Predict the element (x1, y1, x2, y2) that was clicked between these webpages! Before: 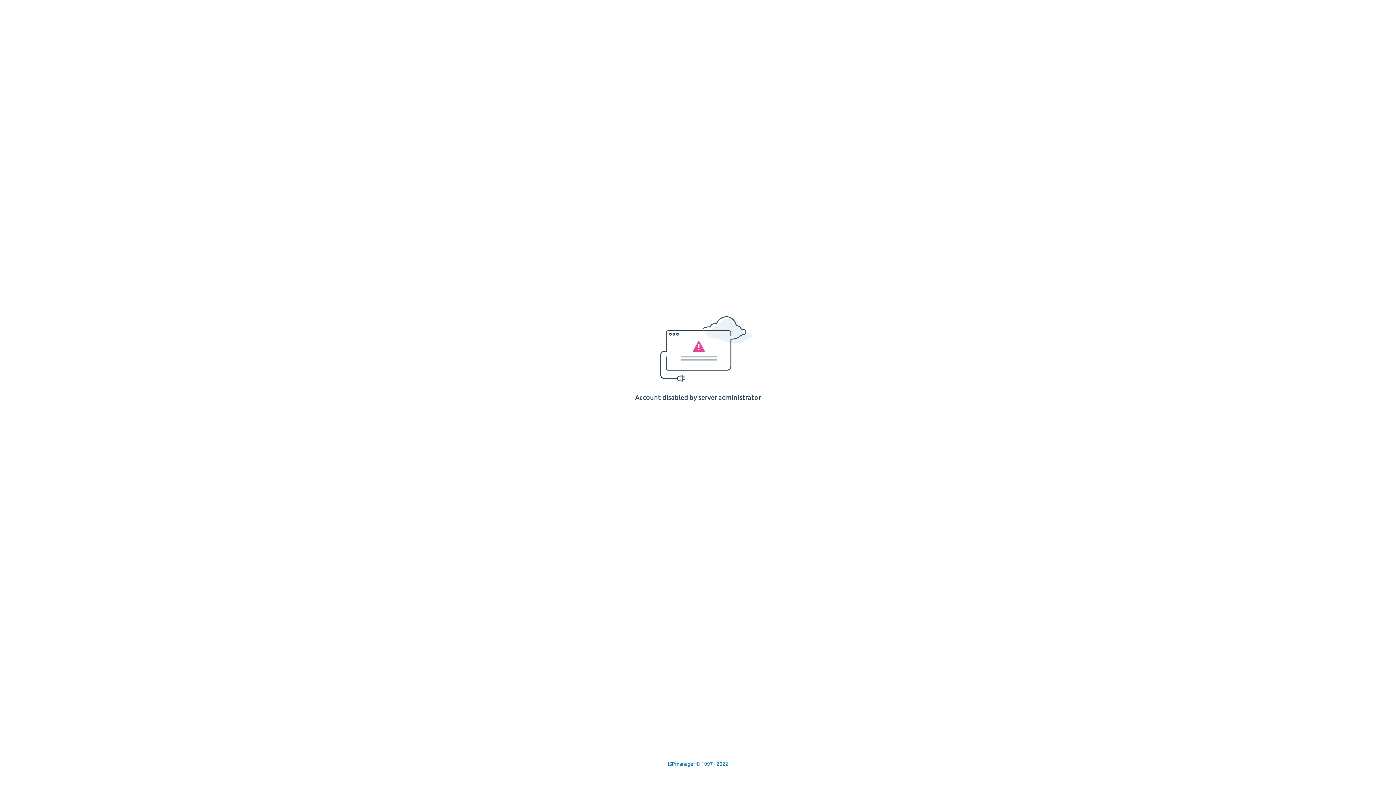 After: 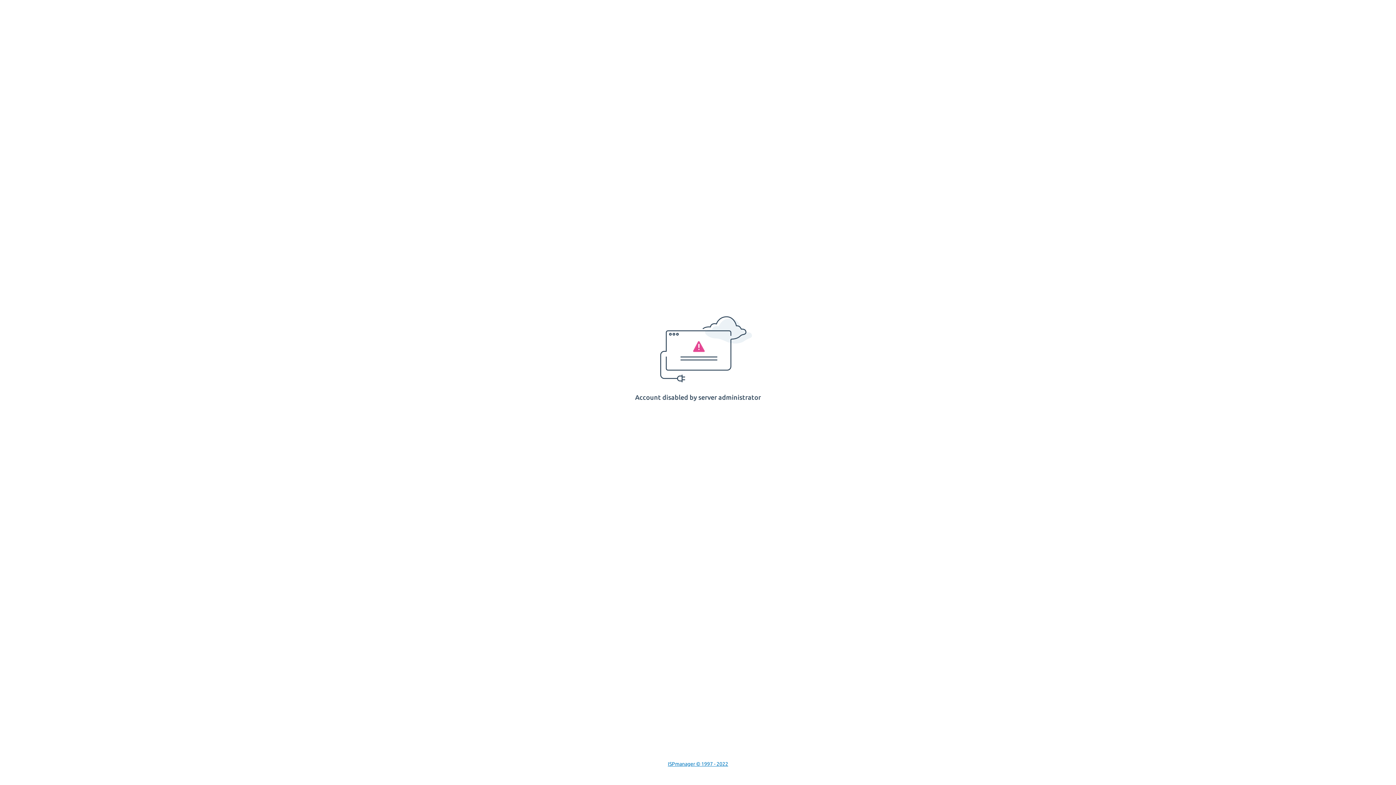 Action: label: ISPmanager © 1997 - 2022 bbox: (668, 761, 728, 767)